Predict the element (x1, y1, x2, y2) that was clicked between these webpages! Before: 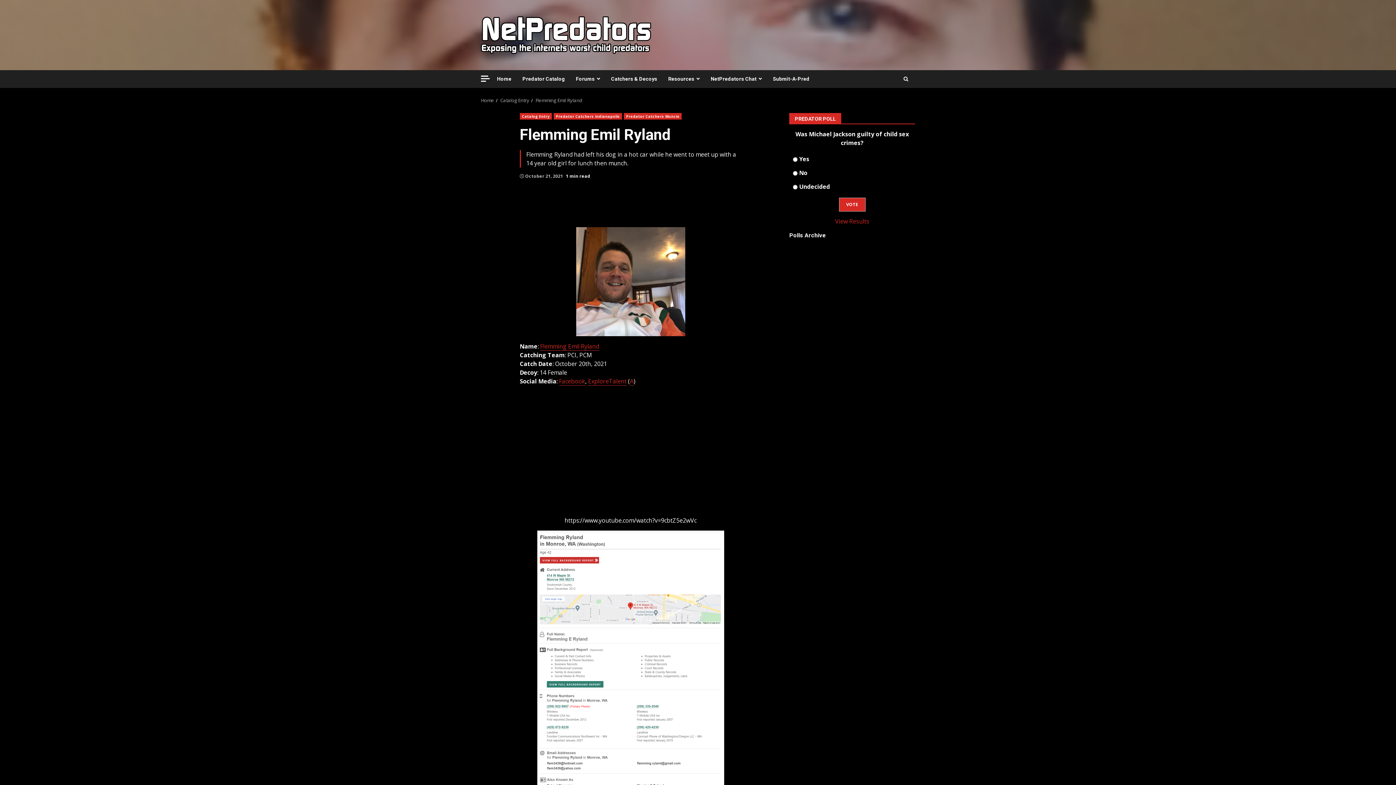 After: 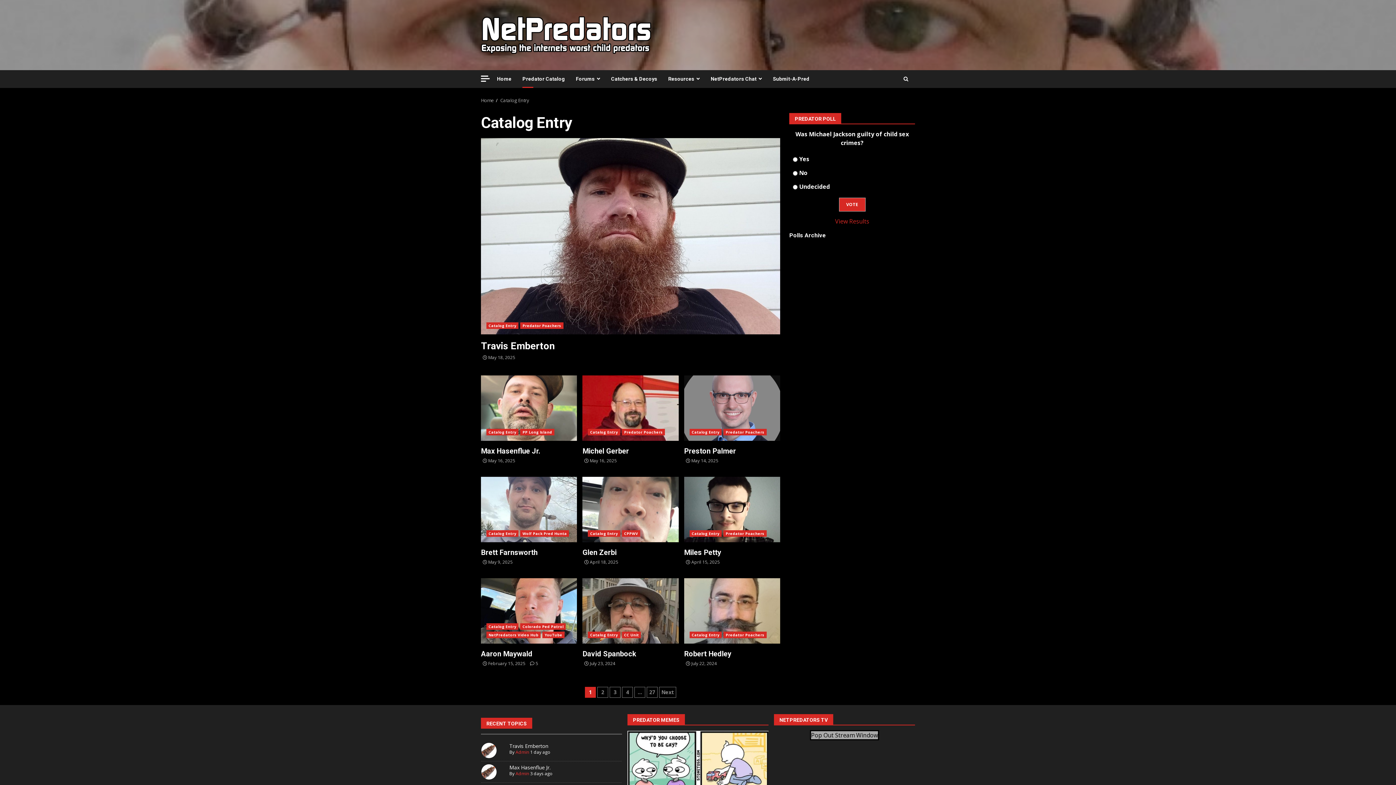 Action: bbox: (500, 97, 529, 103) label: Catalog Entry